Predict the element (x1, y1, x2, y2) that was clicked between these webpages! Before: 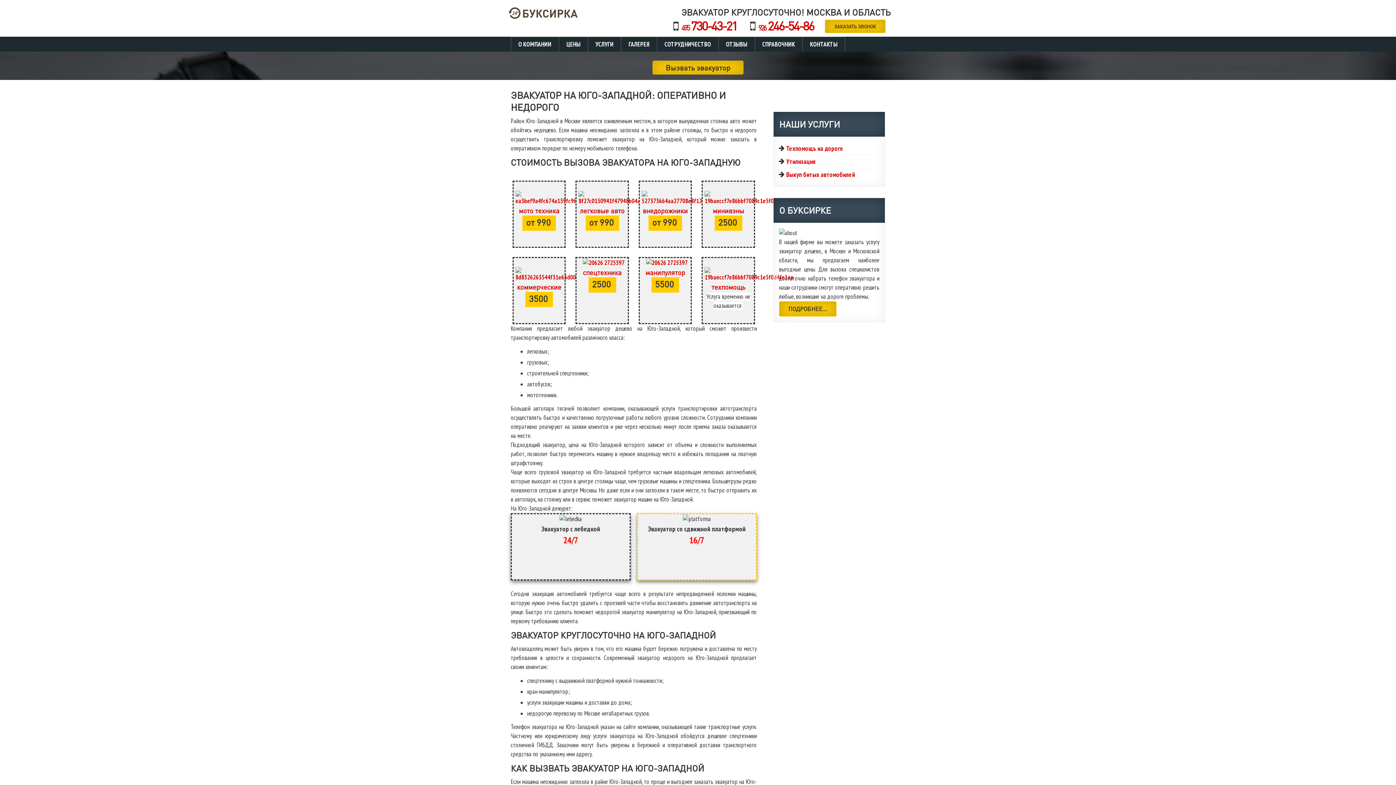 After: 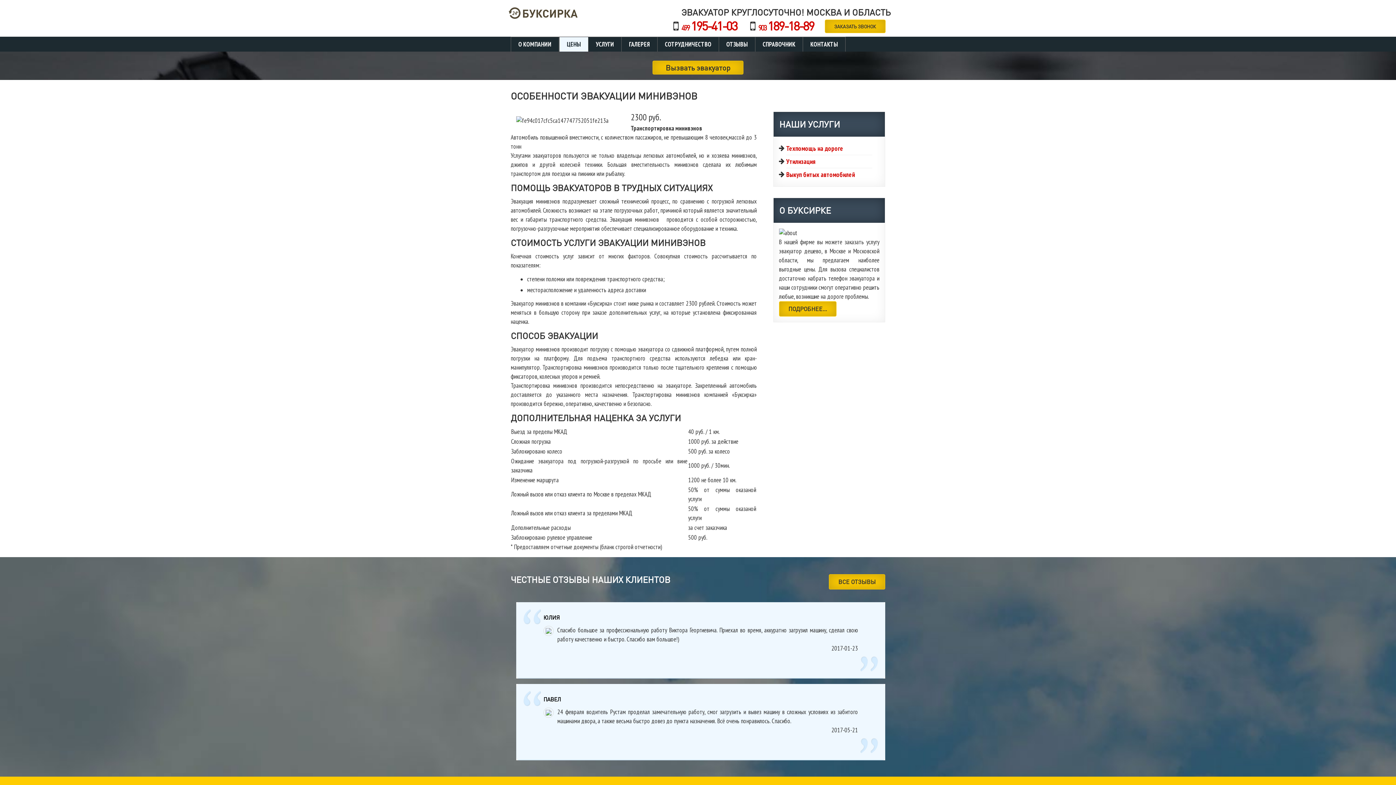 Action: bbox: (704, 193, 752, 201)